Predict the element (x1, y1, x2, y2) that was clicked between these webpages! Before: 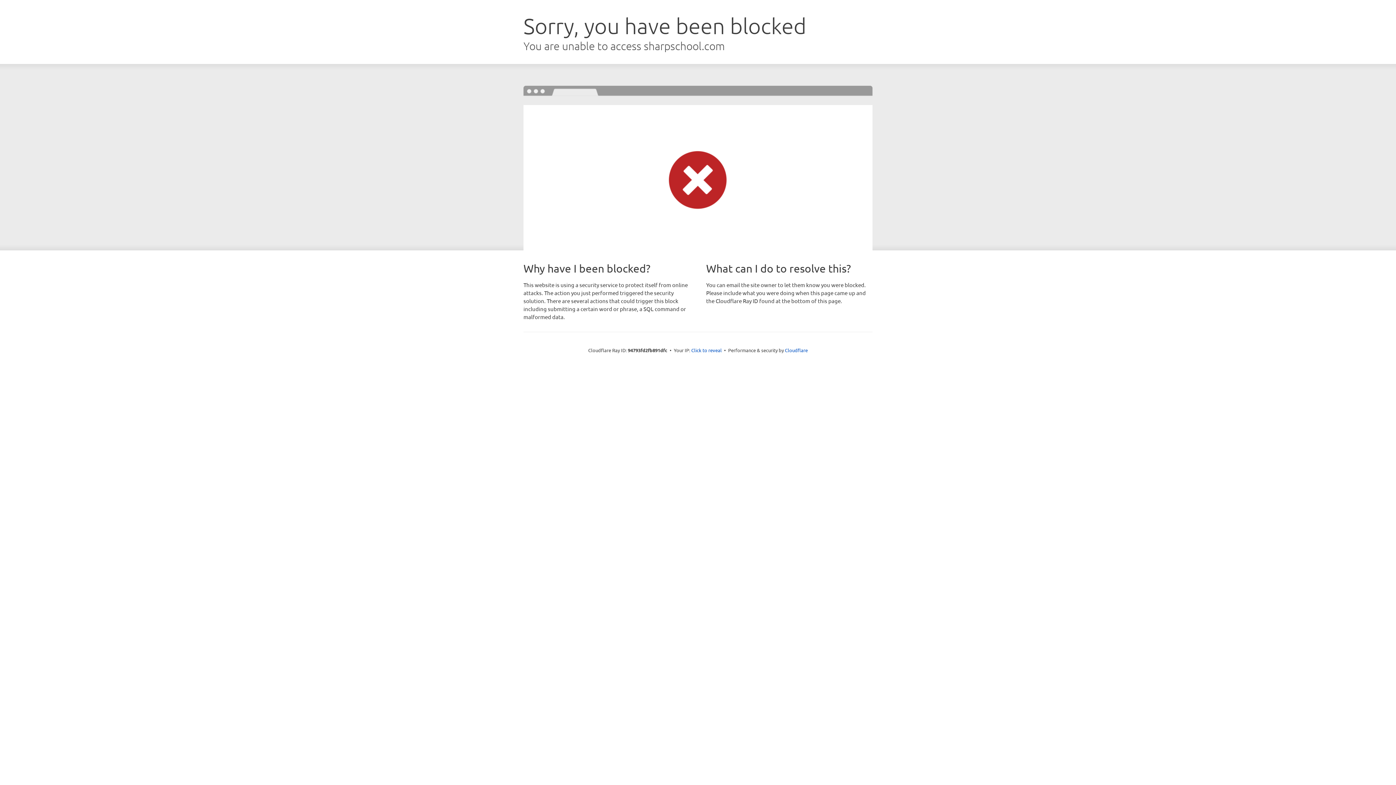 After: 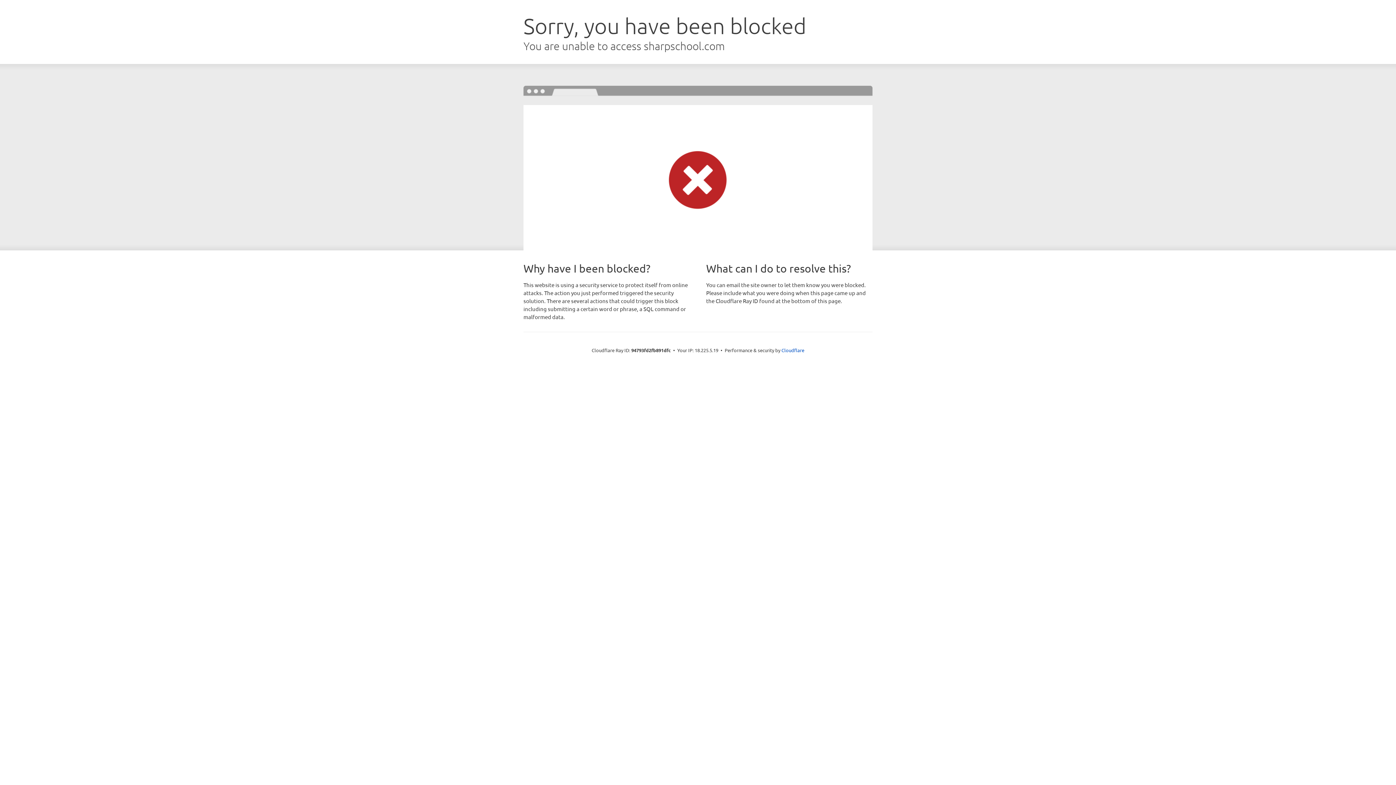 Action: label: Click to reveal bbox: (691, 346, 722, 353)